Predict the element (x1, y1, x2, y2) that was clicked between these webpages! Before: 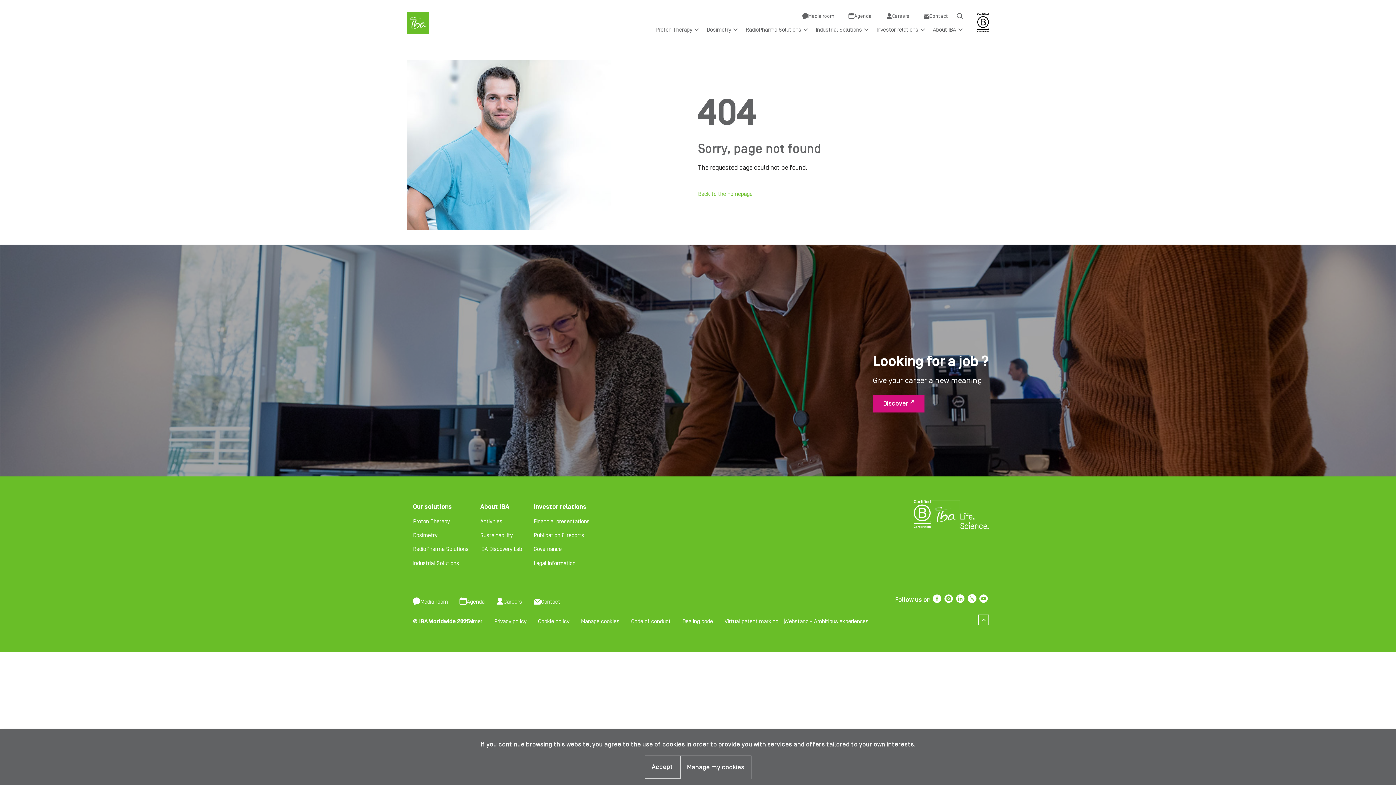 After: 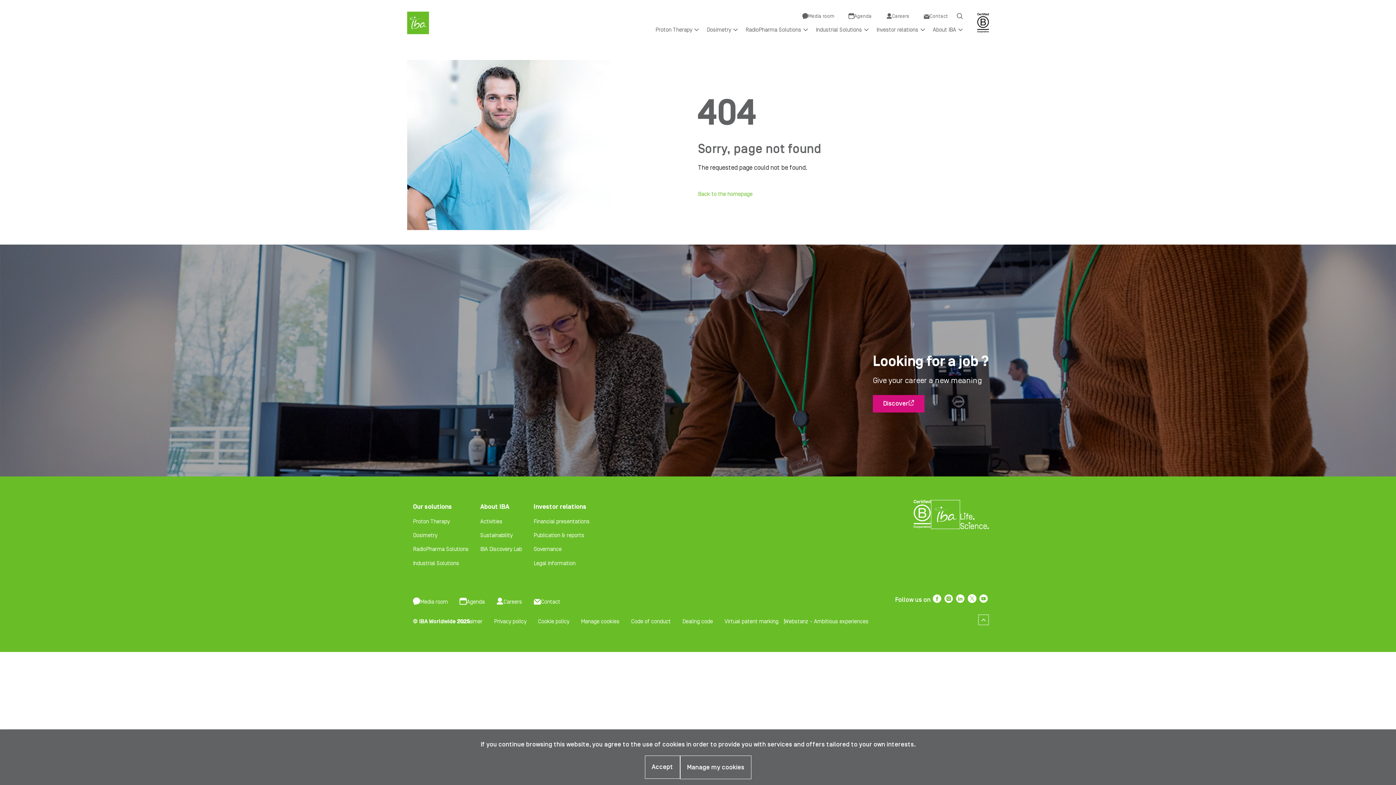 Action: label: Dosimetry bbox: (407, 528, 474, 542)